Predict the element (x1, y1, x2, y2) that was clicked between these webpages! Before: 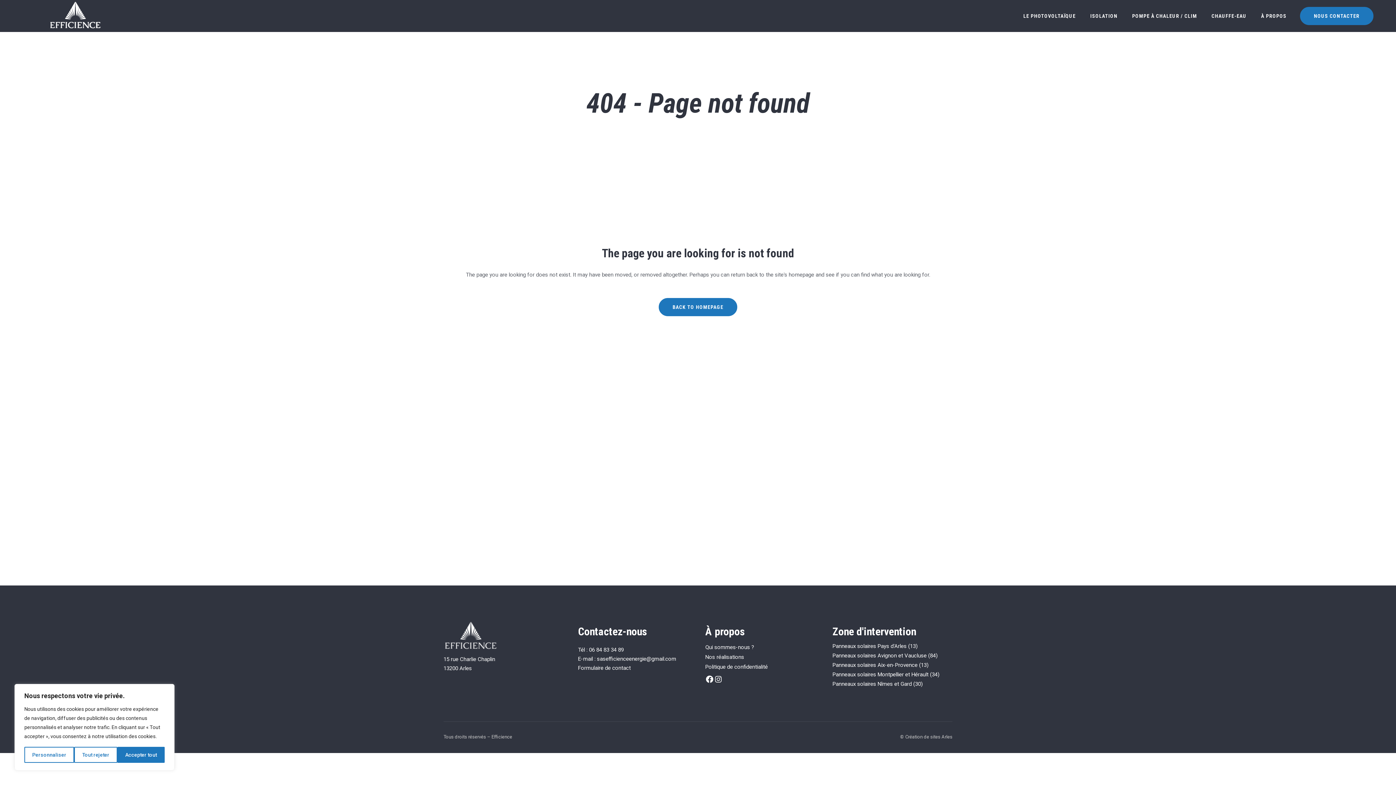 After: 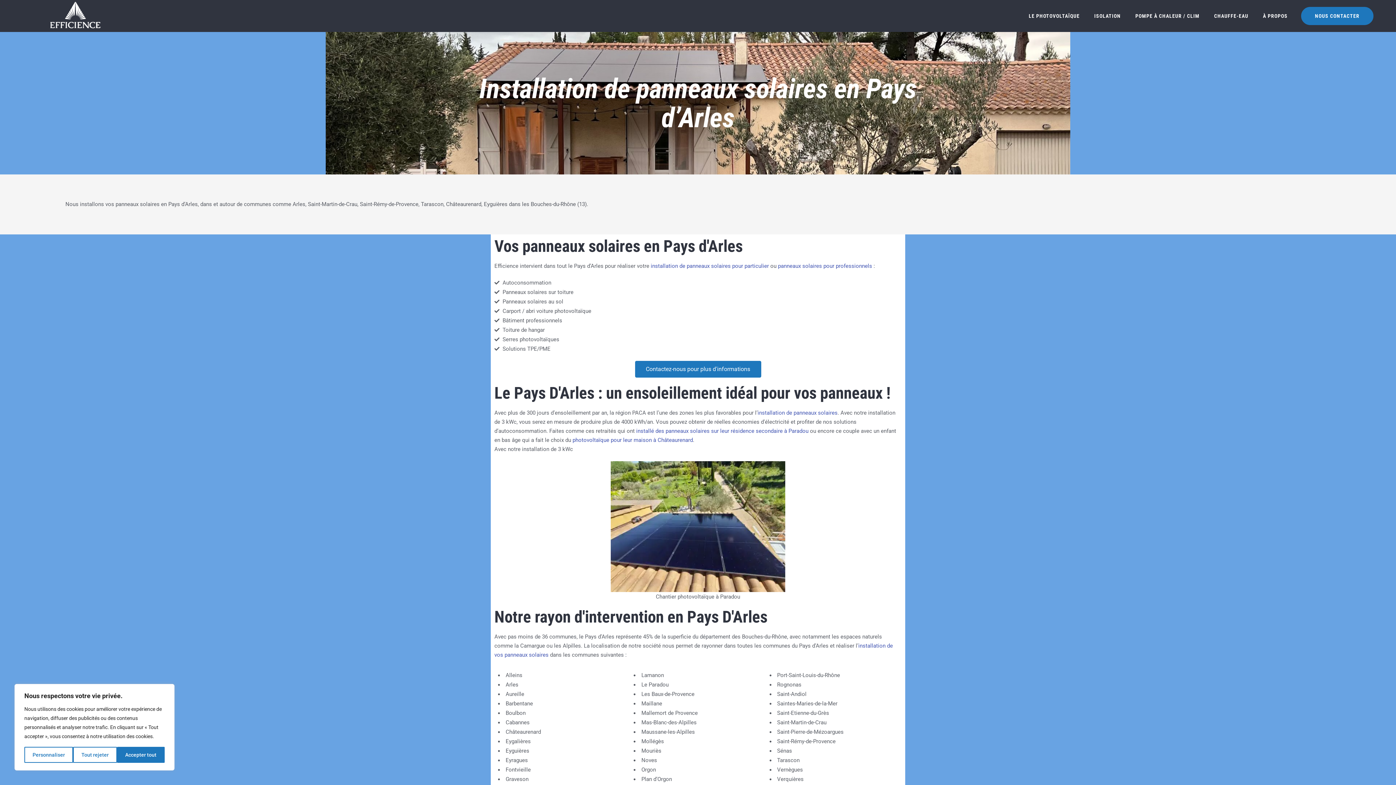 Action: bbox: (832, 643, 917, 649) label: Panneaux solaires Pays d'Arles (13)